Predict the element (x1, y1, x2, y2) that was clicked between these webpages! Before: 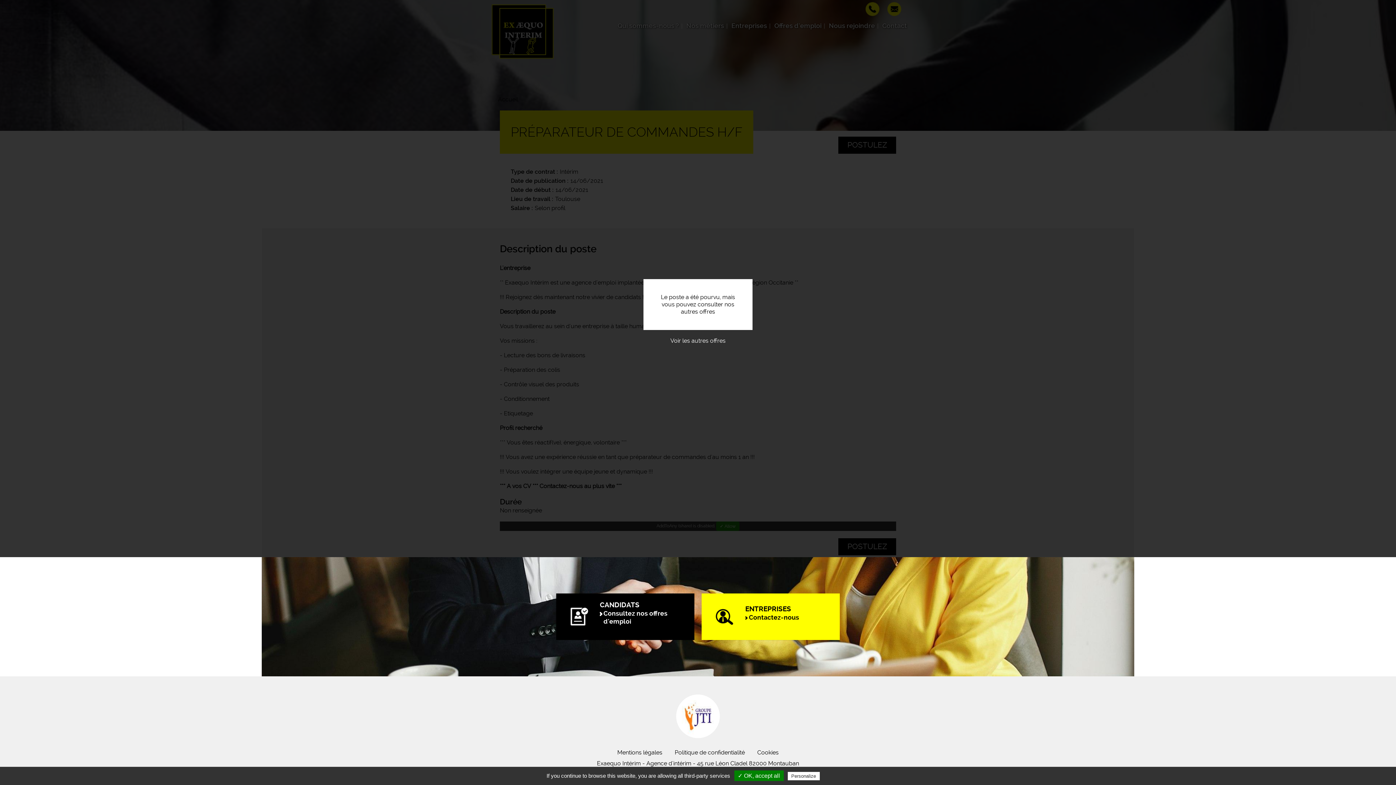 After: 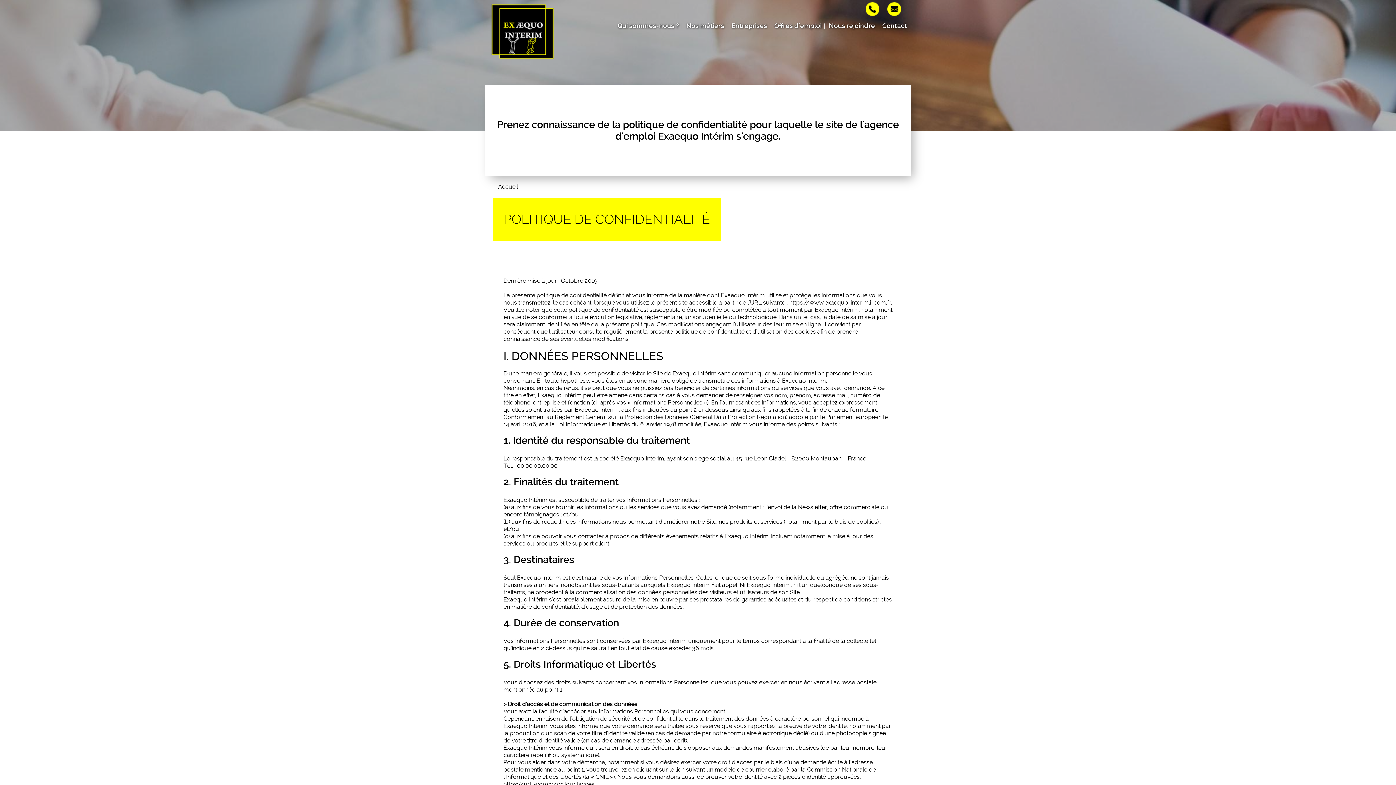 Action: bbox: (821, 773, 856, 779) label: Privacy policy